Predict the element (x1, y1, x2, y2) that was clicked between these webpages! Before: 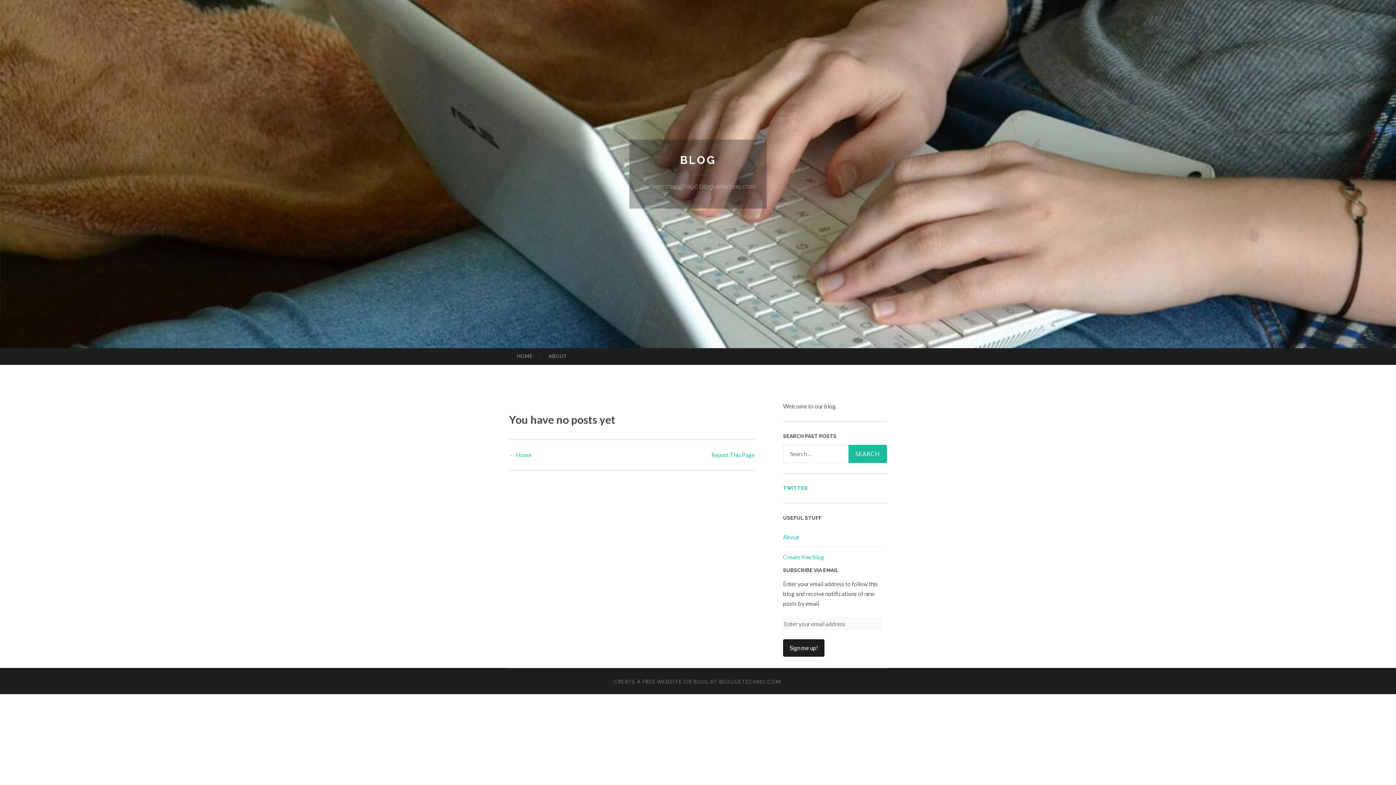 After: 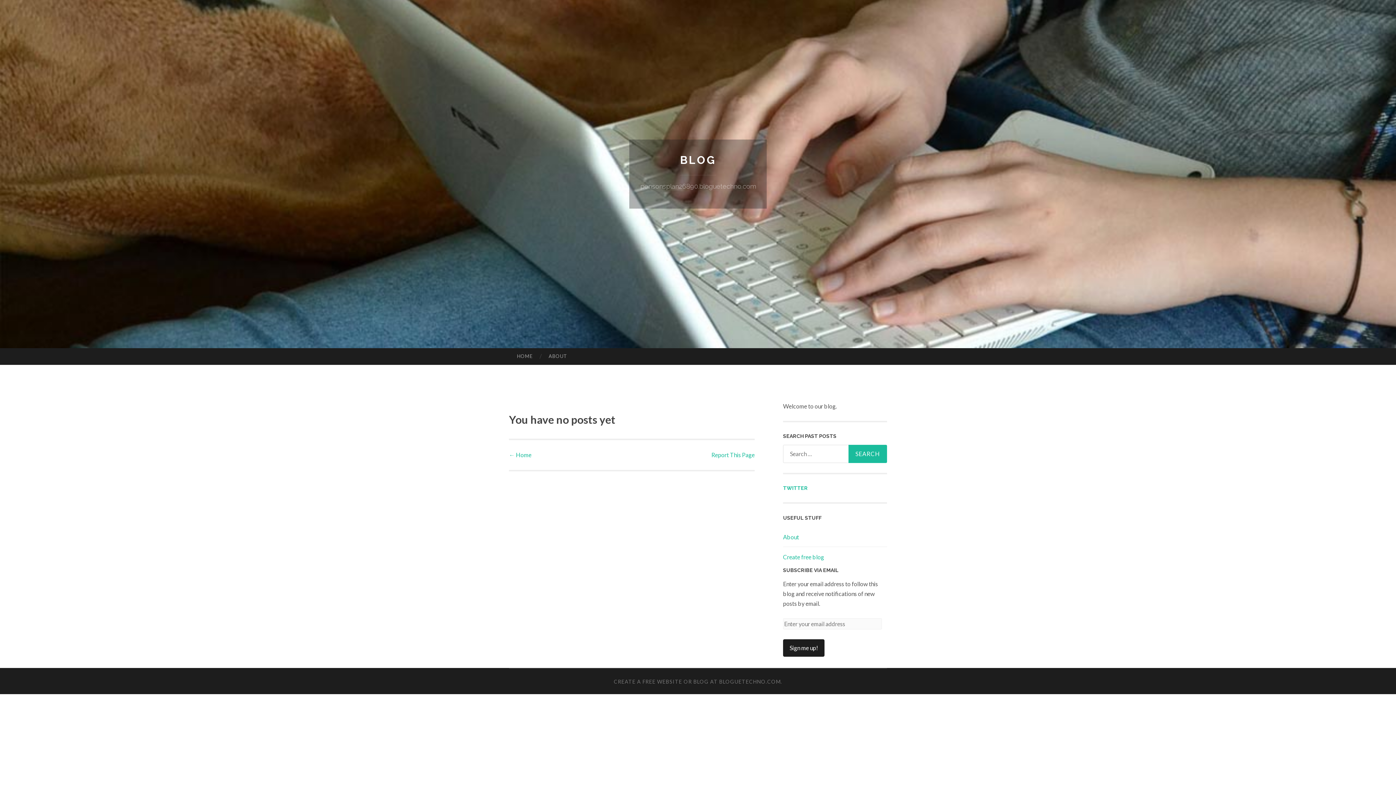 Action: bbox: (711, 451, 754, 458) label: Report This Page